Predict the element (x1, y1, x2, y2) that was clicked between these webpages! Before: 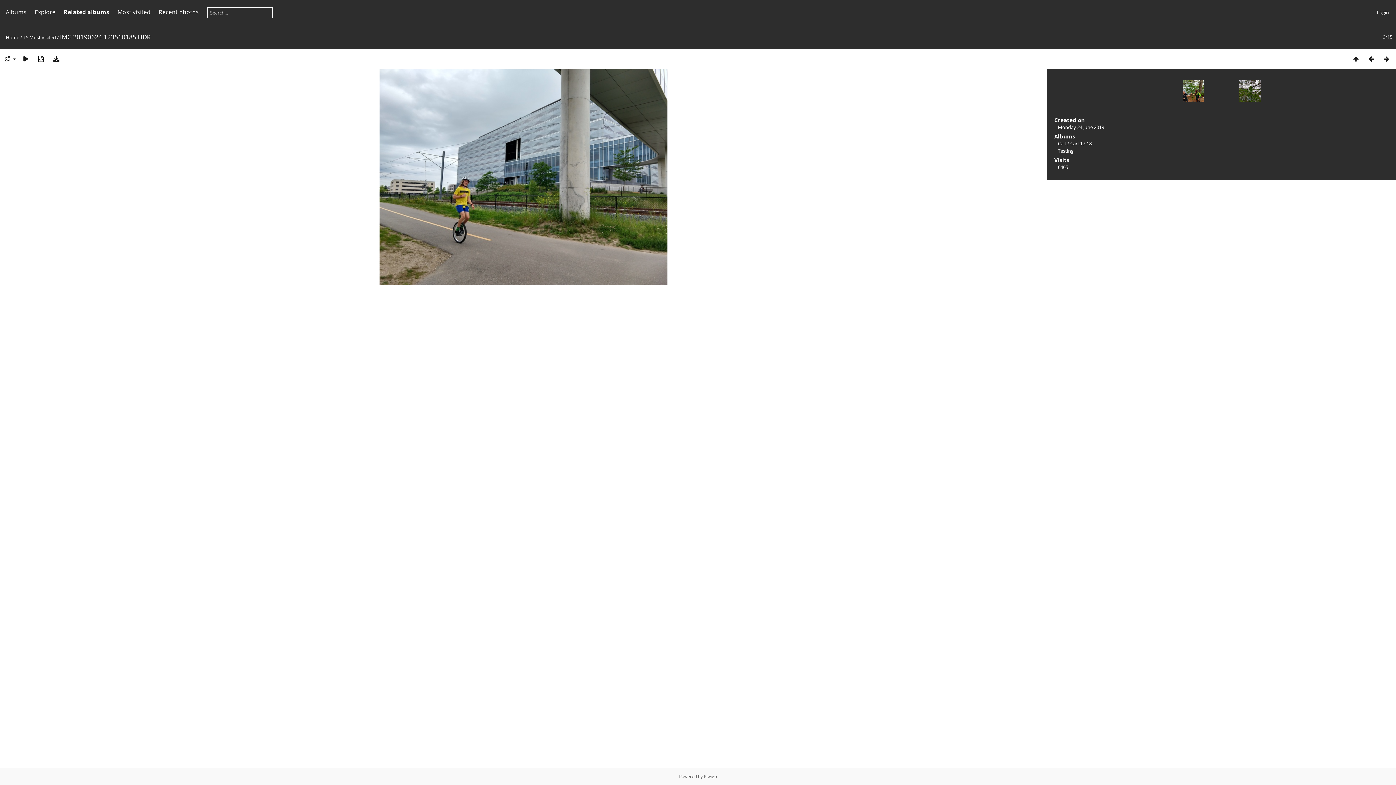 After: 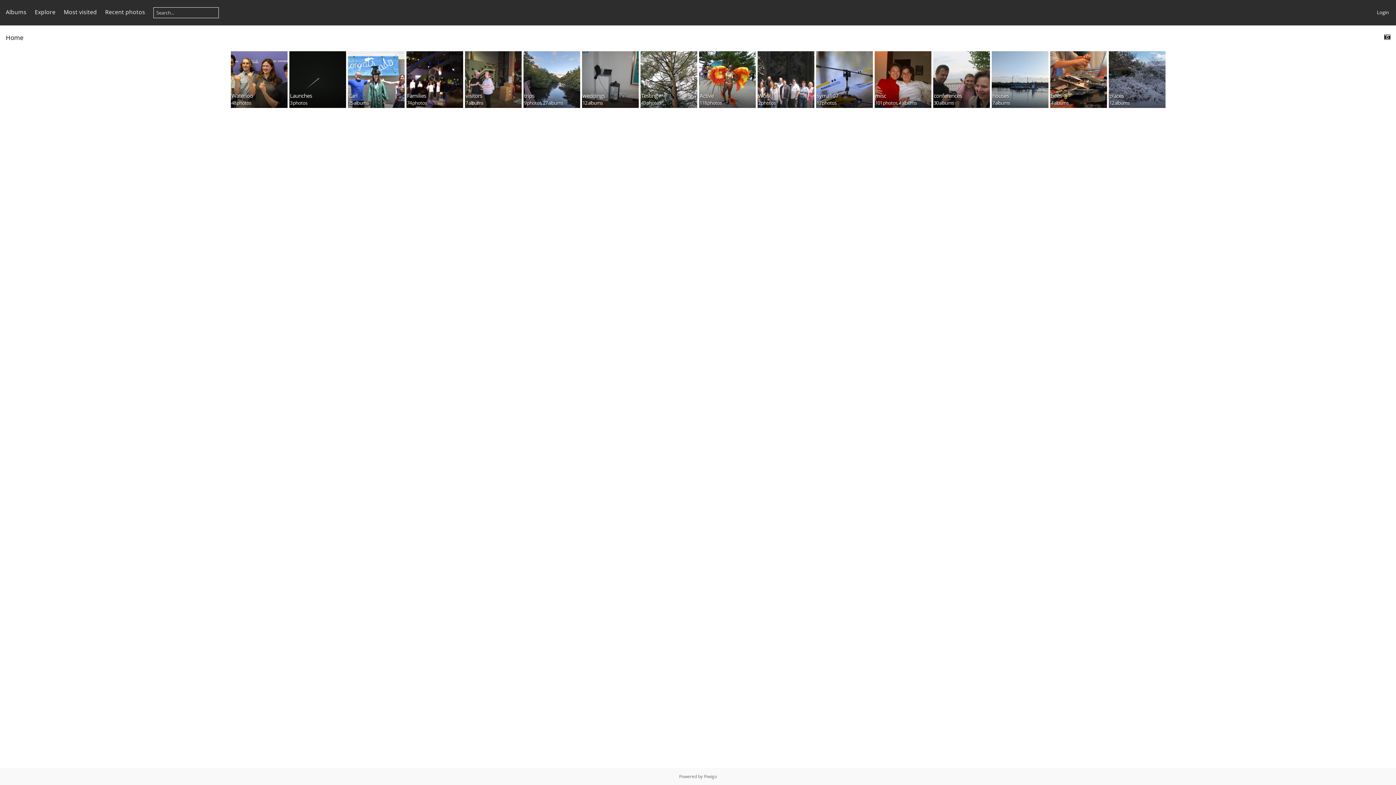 Action: bbox: (5, 8, 26, 16) label: Albums